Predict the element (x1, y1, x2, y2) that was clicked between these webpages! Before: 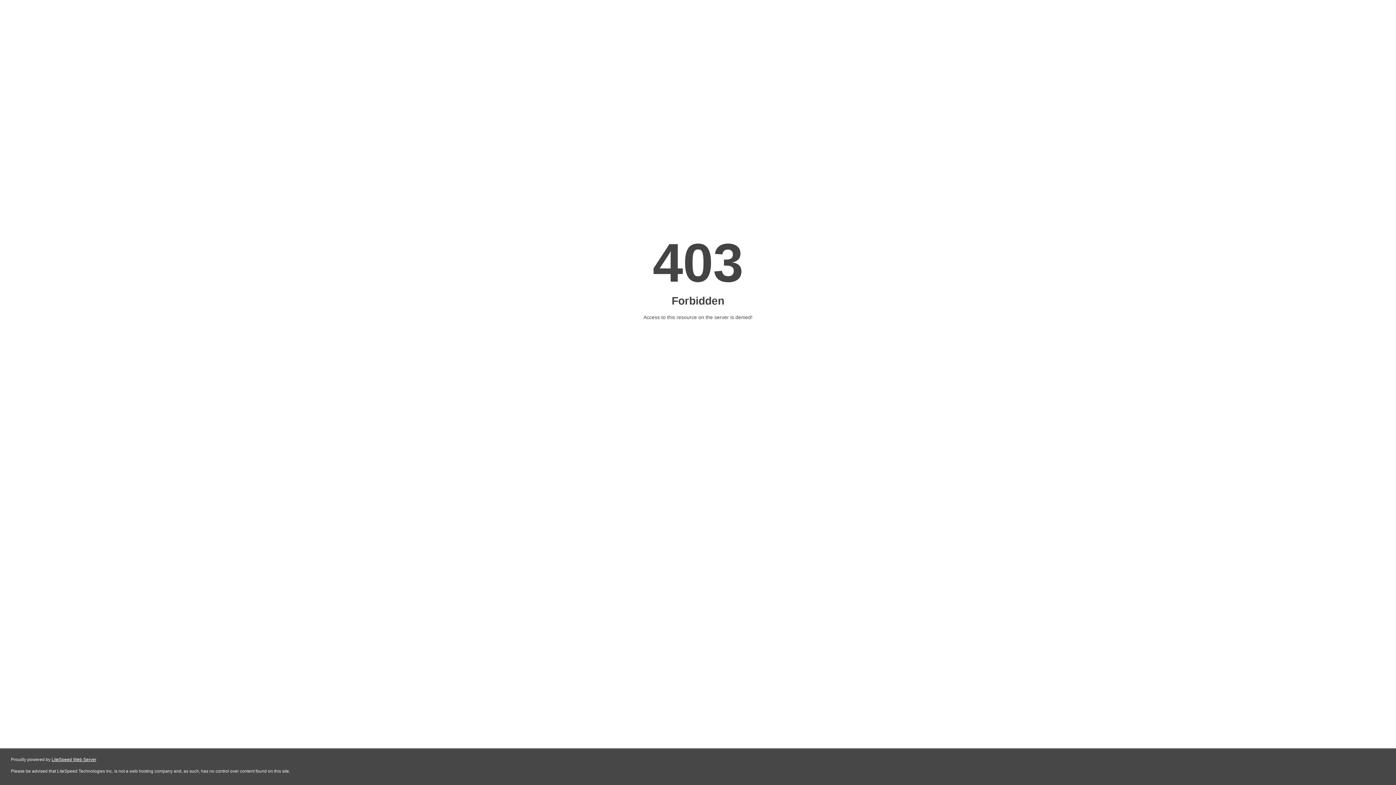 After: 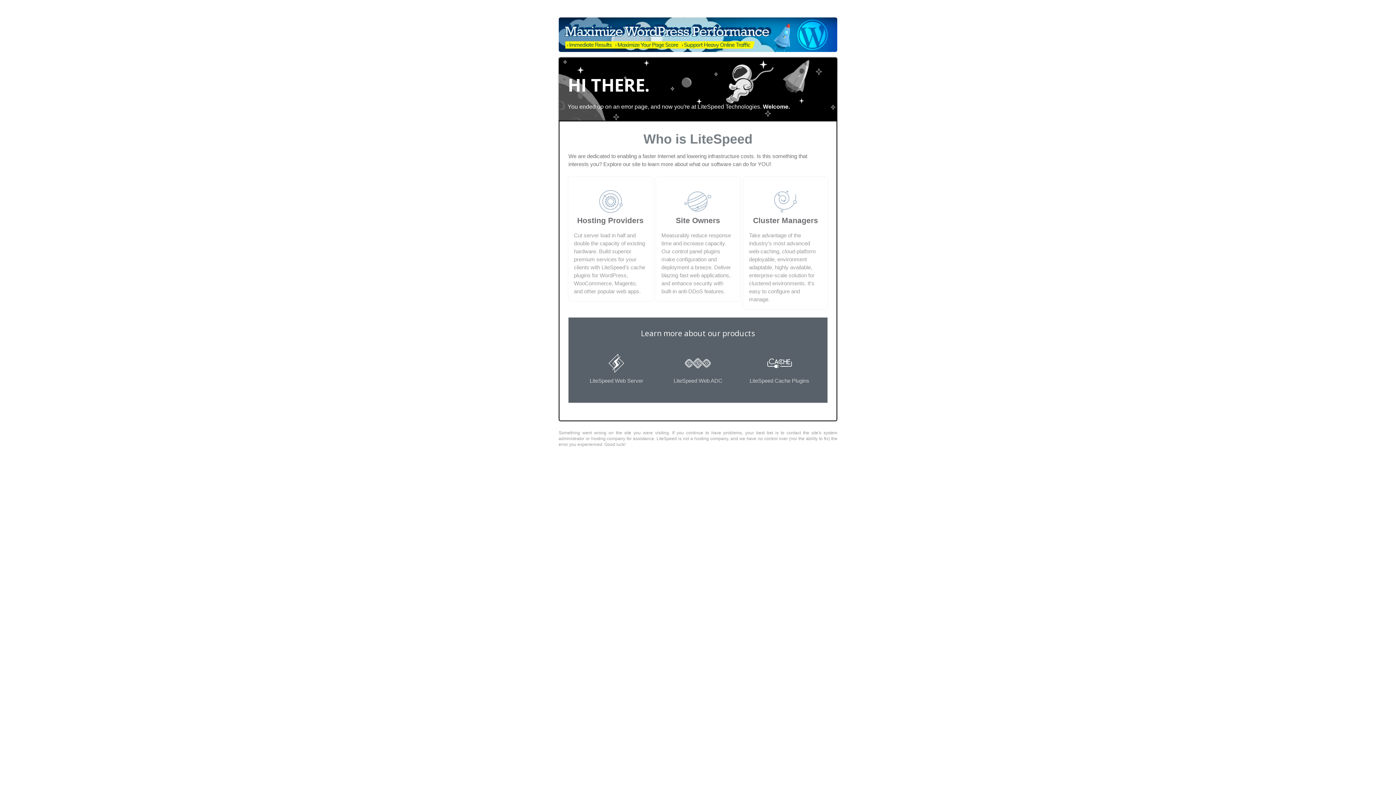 Action: bbox: (51, 757, 96, 762) label: LiteSpeed Web Server